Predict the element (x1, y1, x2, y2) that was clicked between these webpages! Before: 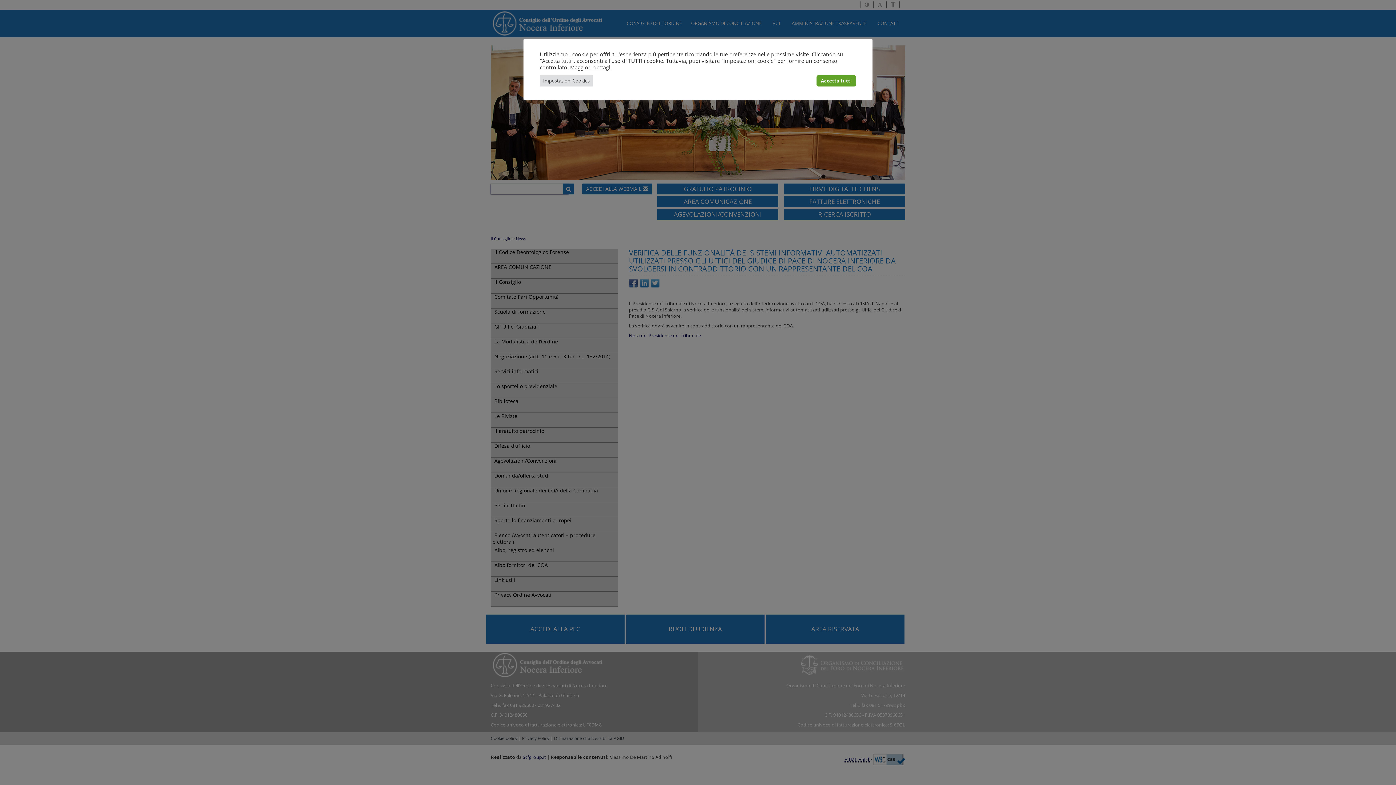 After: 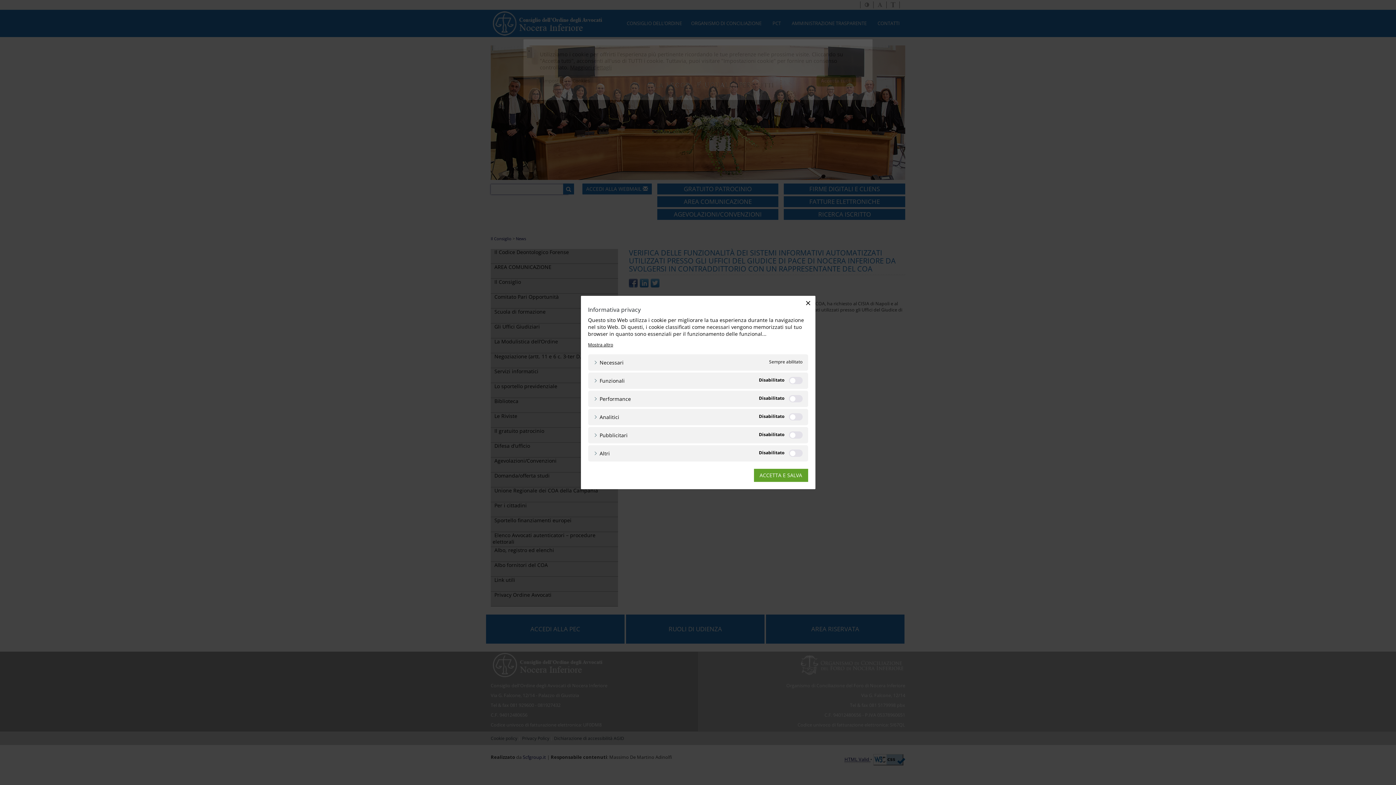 Action: bbox: (540, 75, 593, 86) label: Impostazioni Cookies